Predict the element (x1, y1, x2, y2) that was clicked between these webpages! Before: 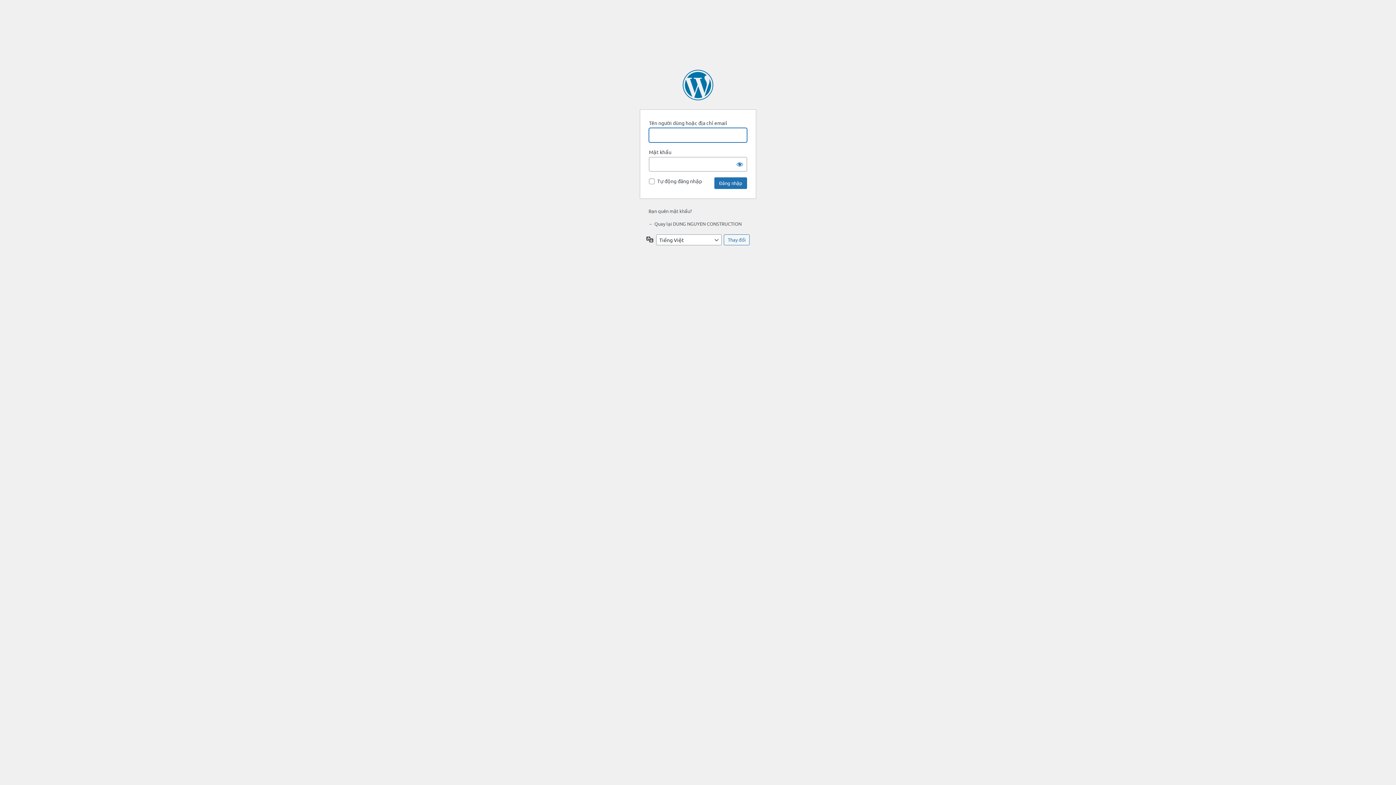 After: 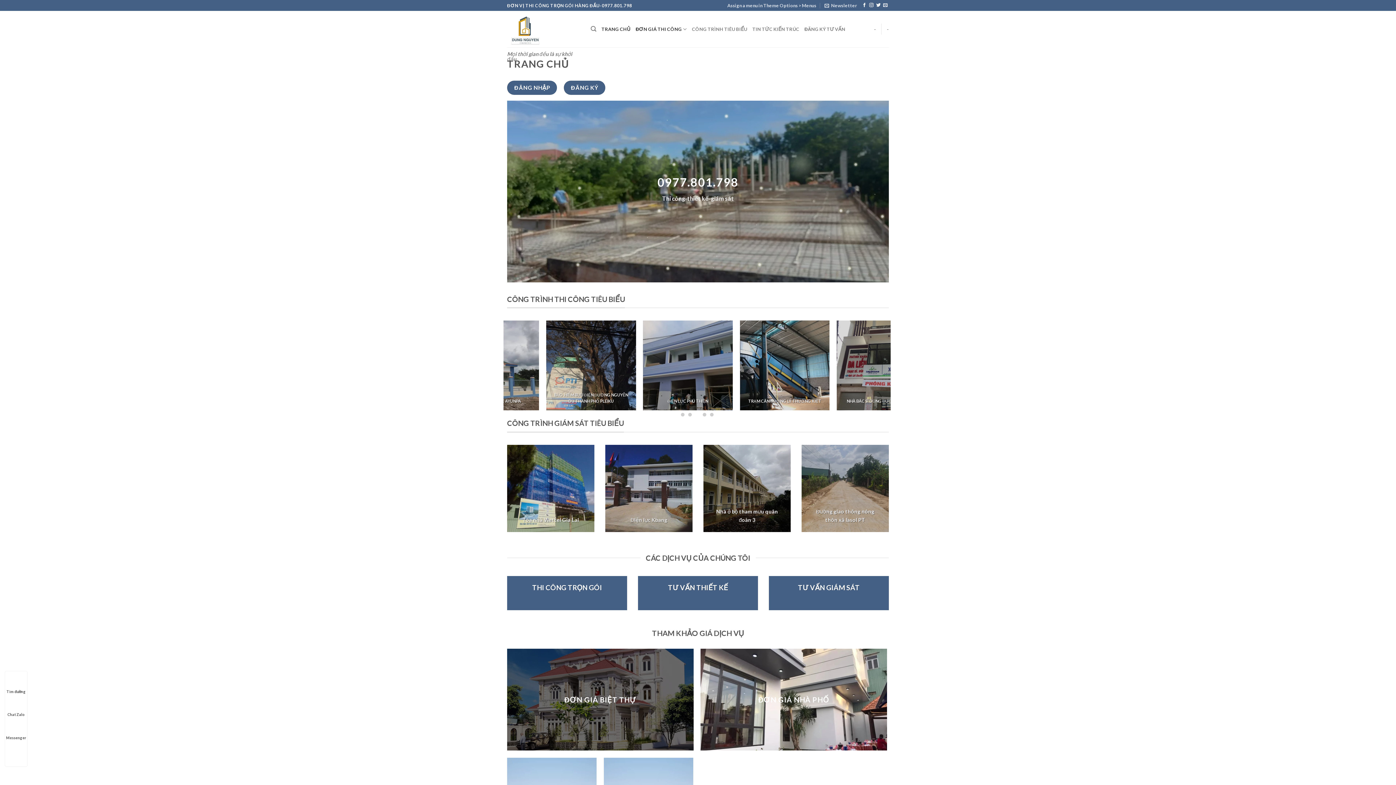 Action: label: ← Quay lại DUNG NGUYEN CONSTRUCTION bbox: (648, 220, 741, 226)